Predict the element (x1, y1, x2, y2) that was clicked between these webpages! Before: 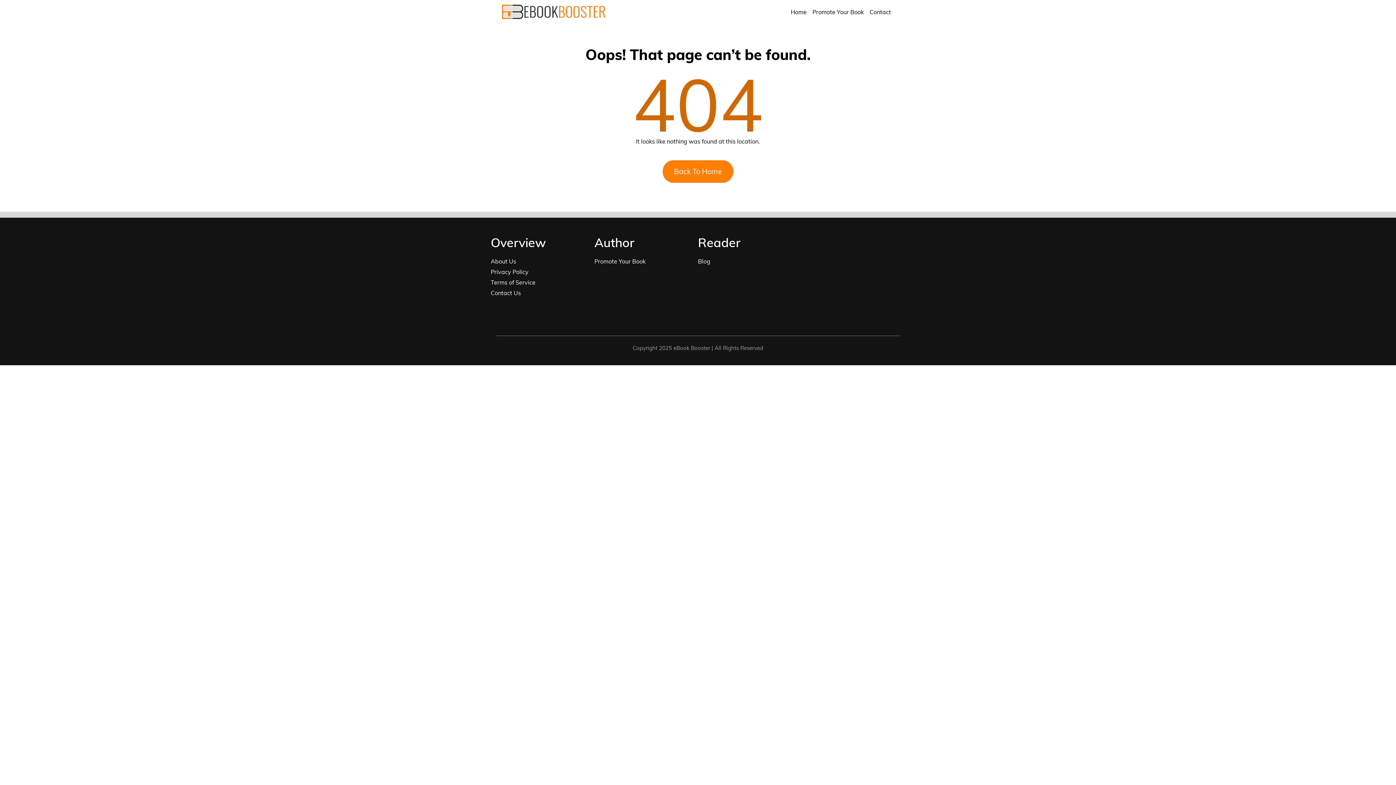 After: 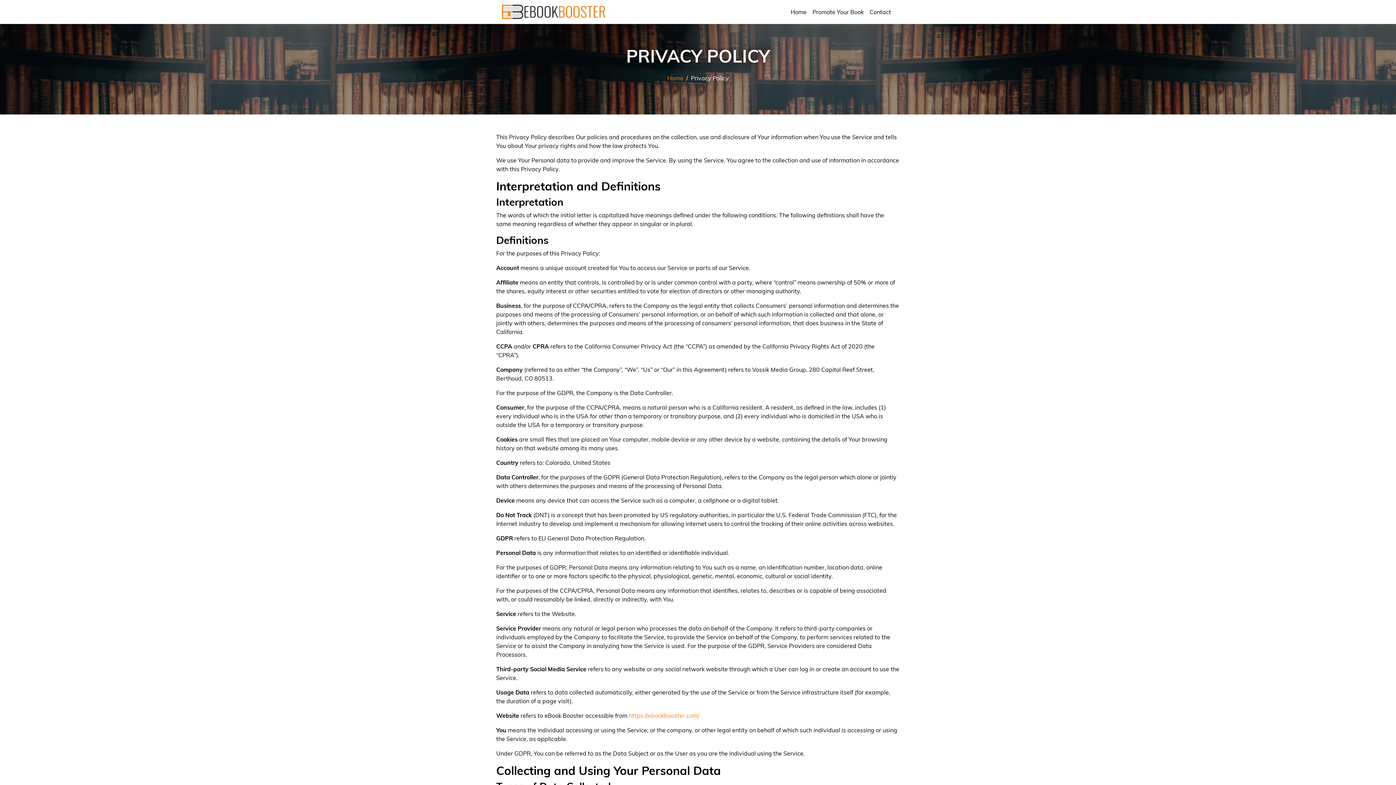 Action: label: Privacy Policy bbox: (490, 268, 528, 275)